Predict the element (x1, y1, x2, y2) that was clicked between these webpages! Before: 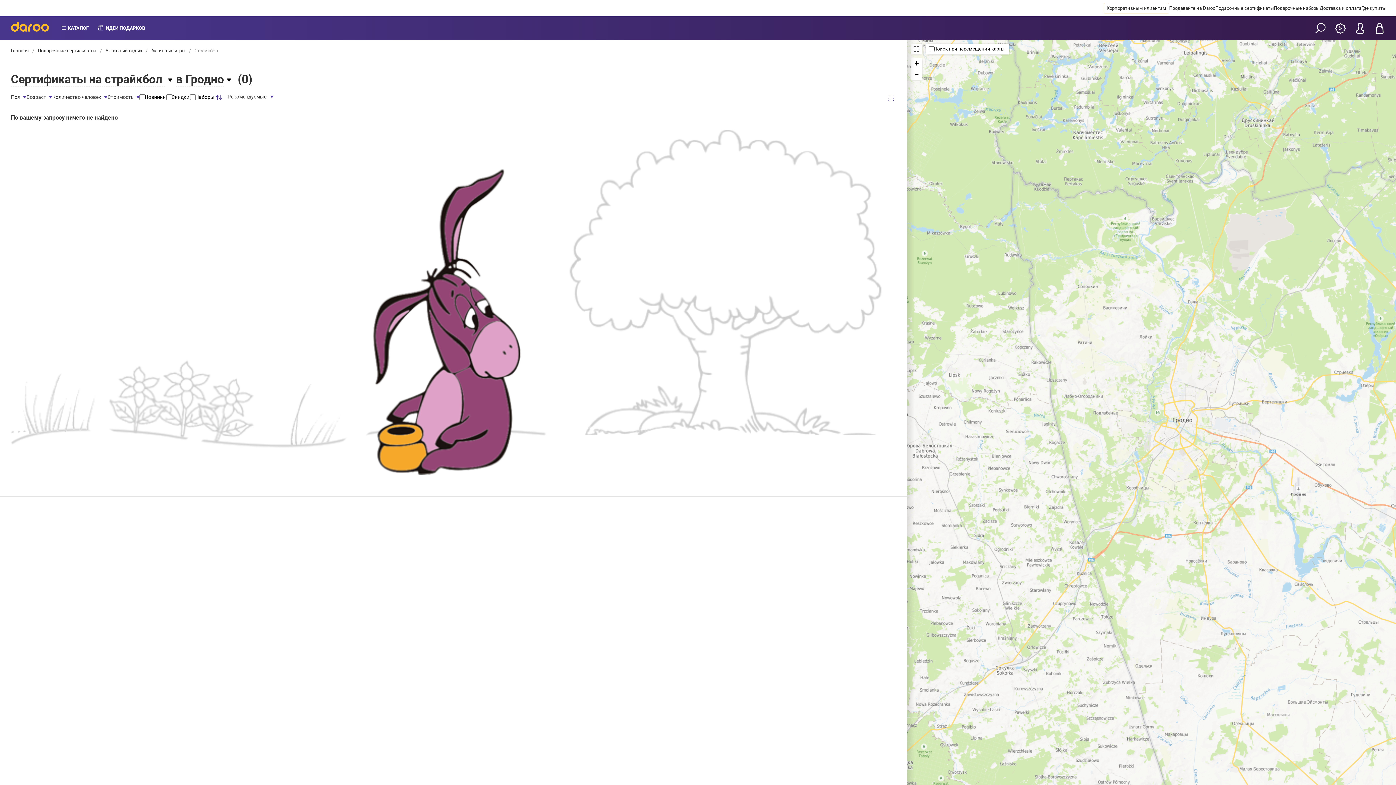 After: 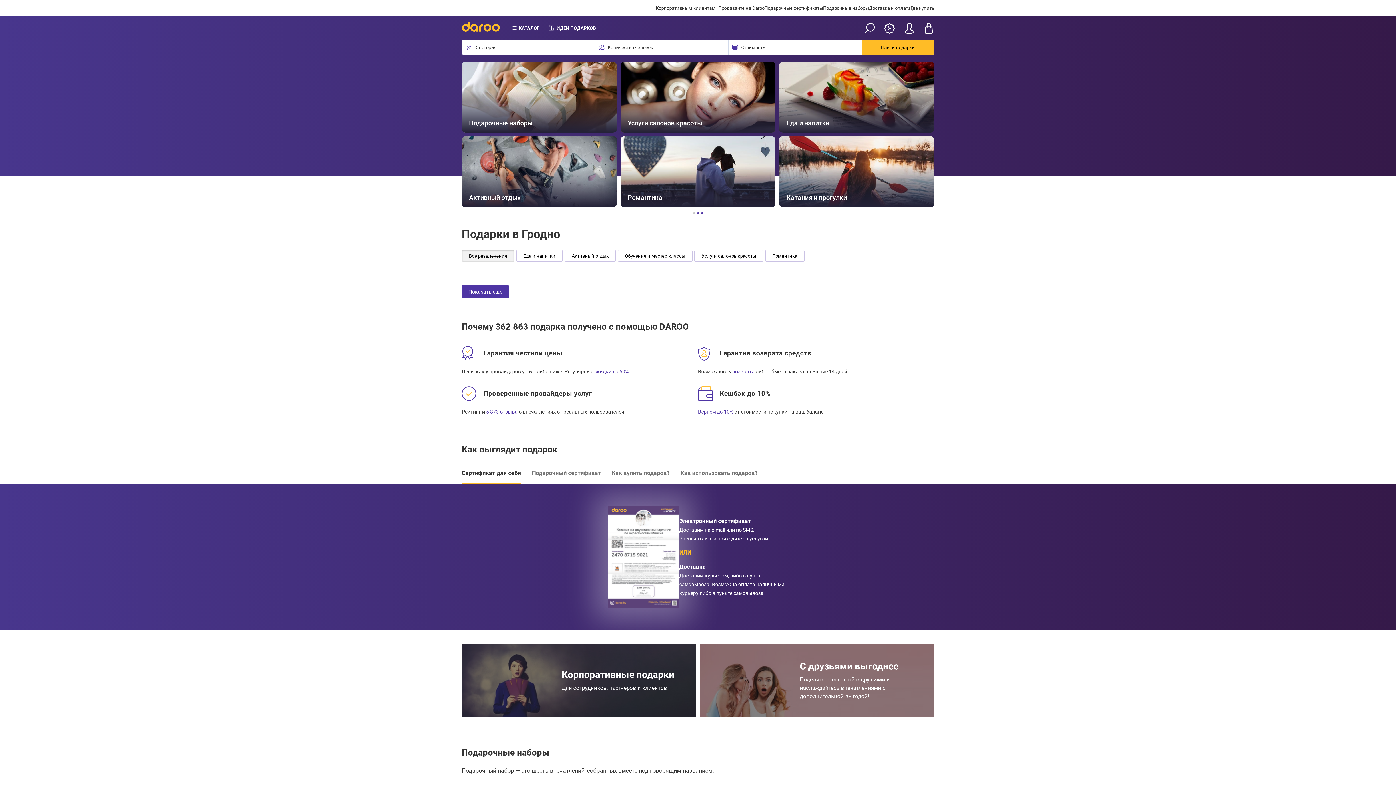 Action: bbox: (10, 21, 49, 34)